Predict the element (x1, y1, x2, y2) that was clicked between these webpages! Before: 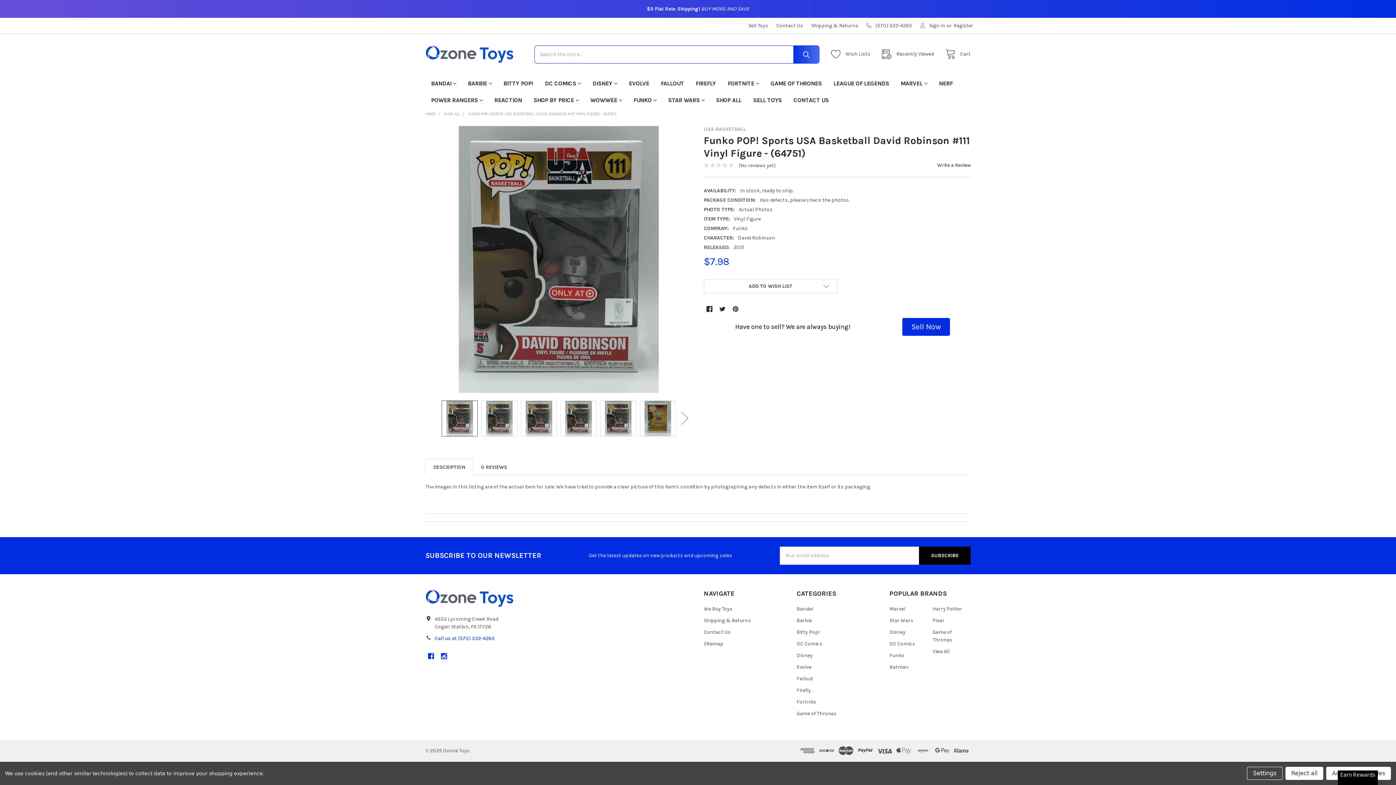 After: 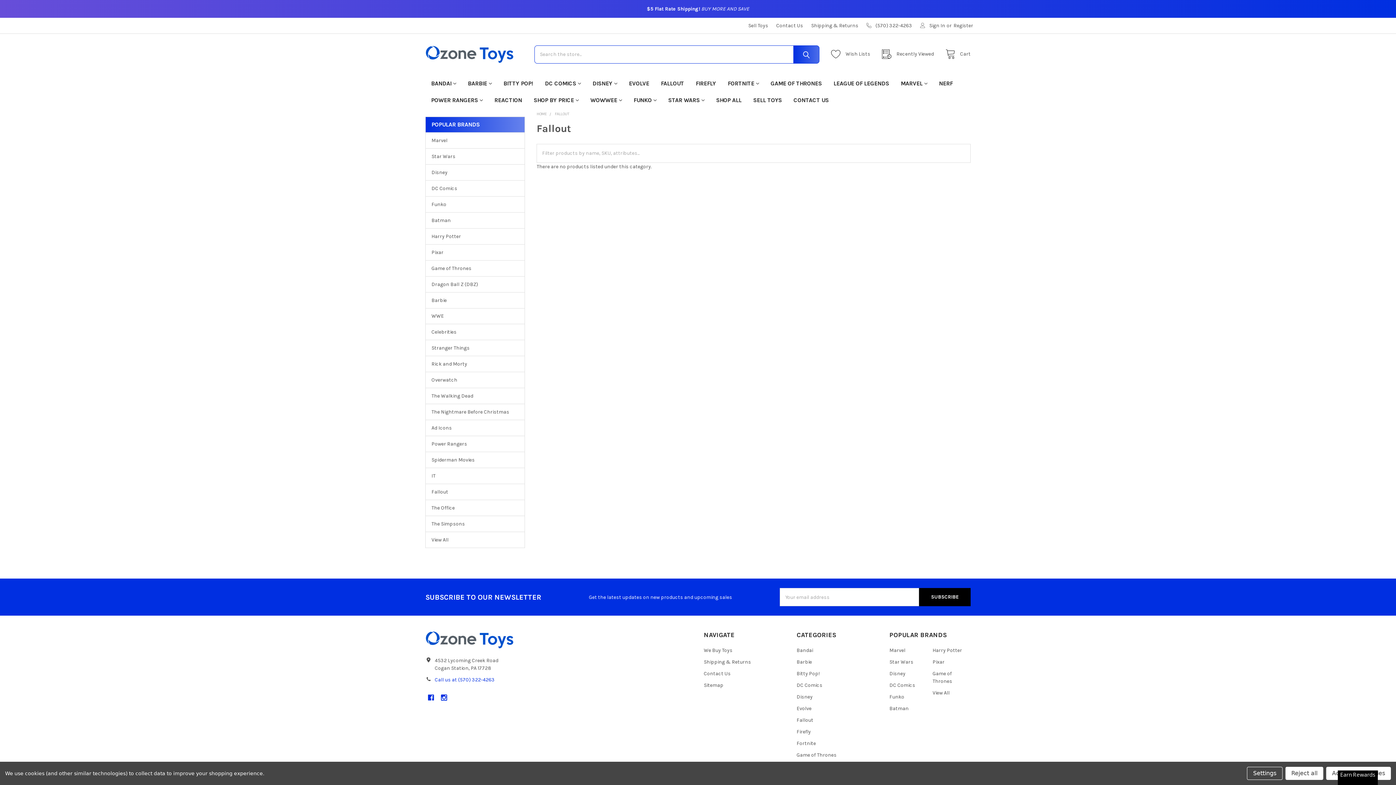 Action: label: FALLOUT bbox: (655, 75, 690, 91)